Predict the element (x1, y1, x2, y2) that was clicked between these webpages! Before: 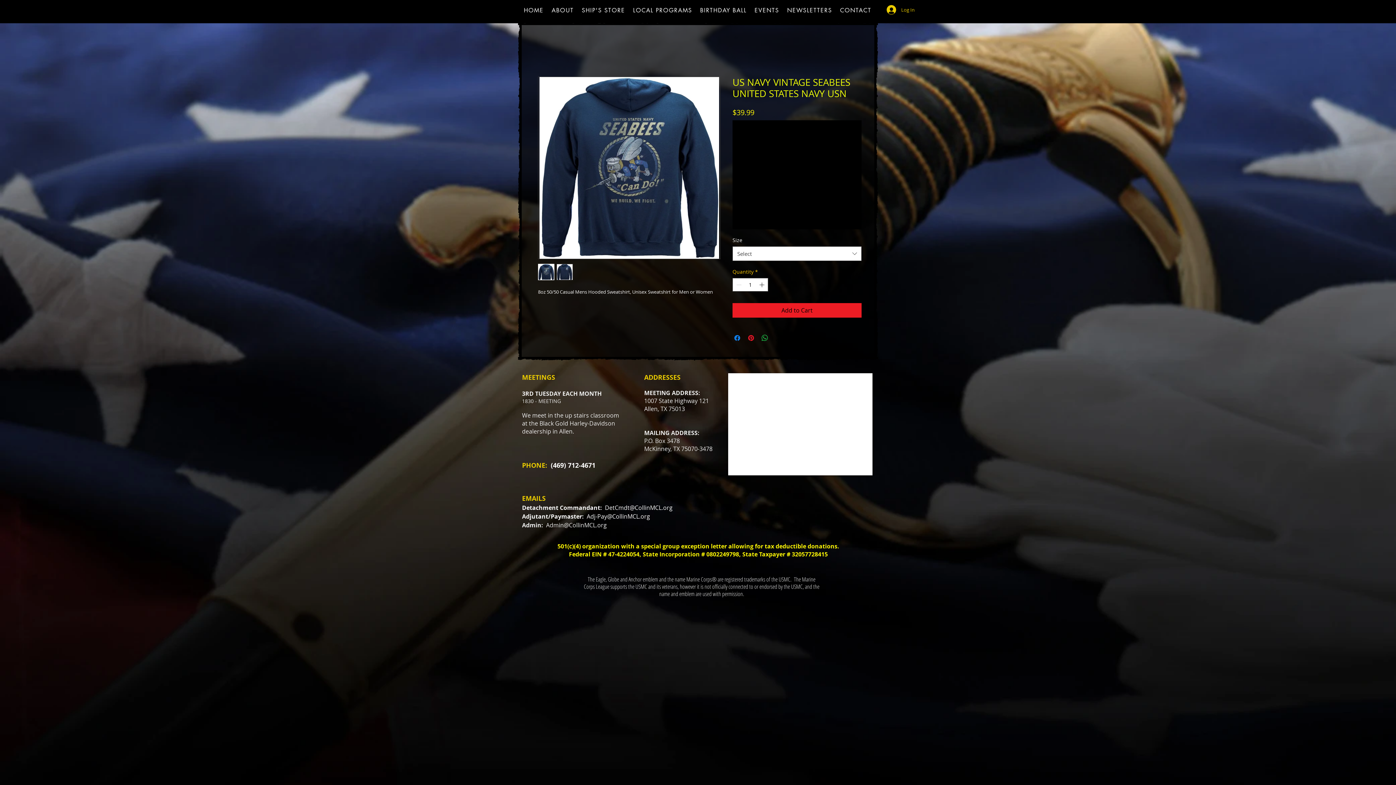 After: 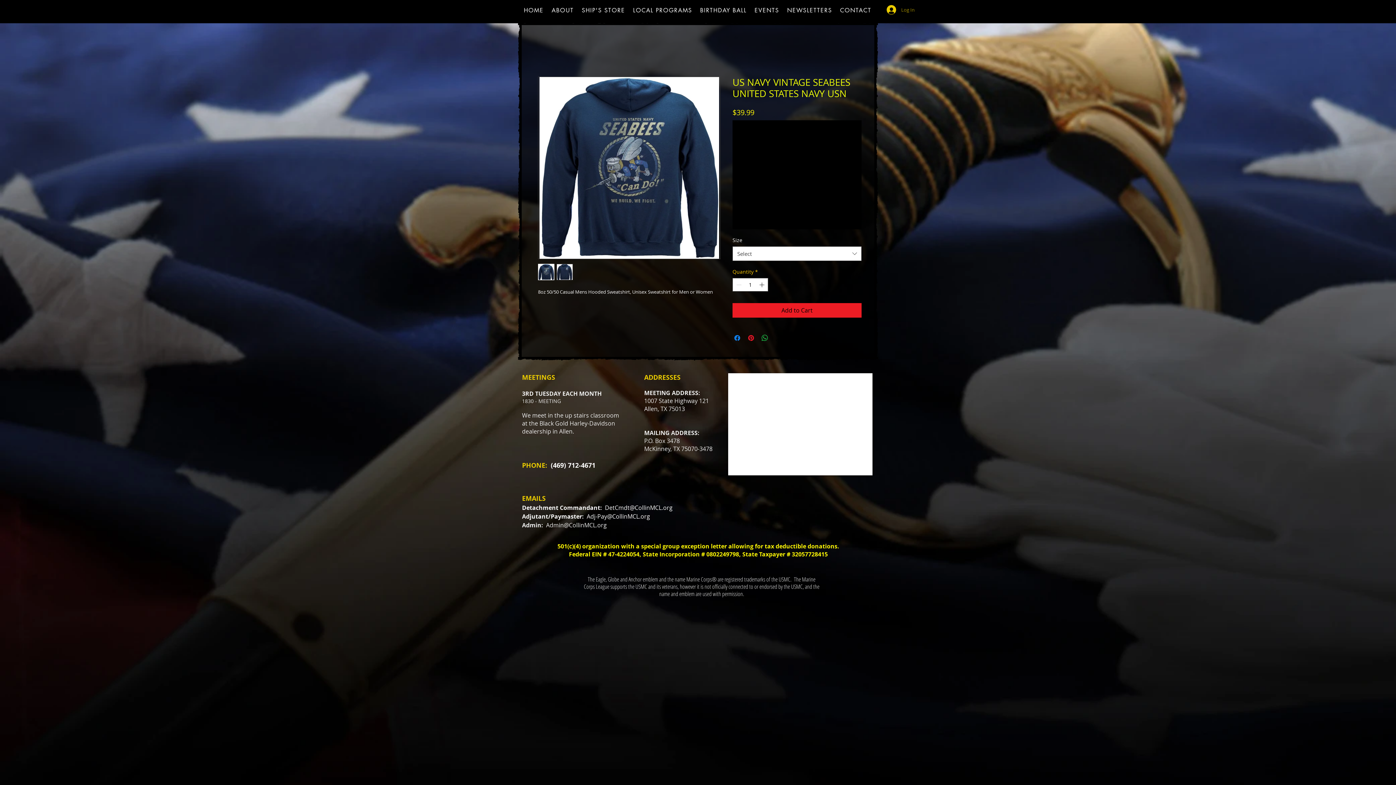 Action: label: Log In bbox: (881, 2, 920, 16)